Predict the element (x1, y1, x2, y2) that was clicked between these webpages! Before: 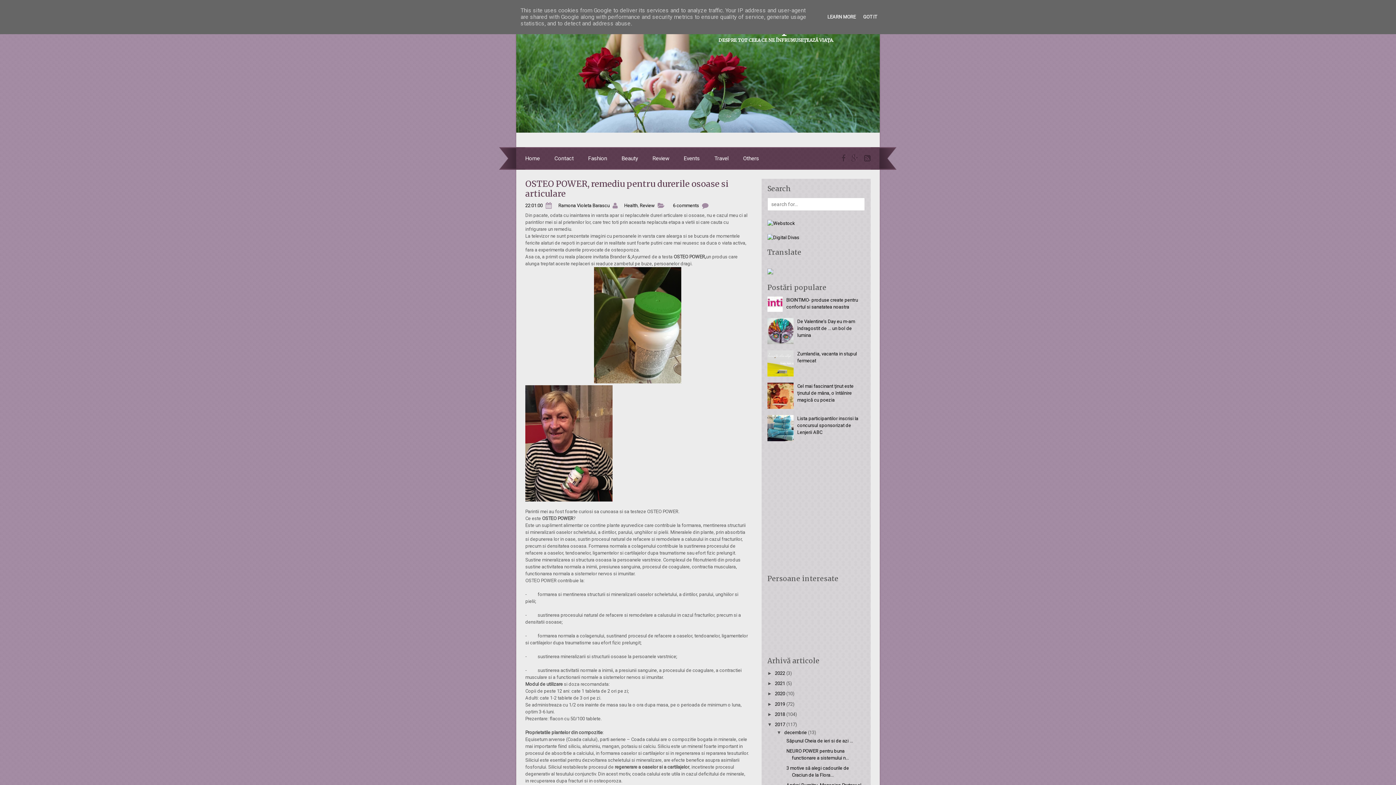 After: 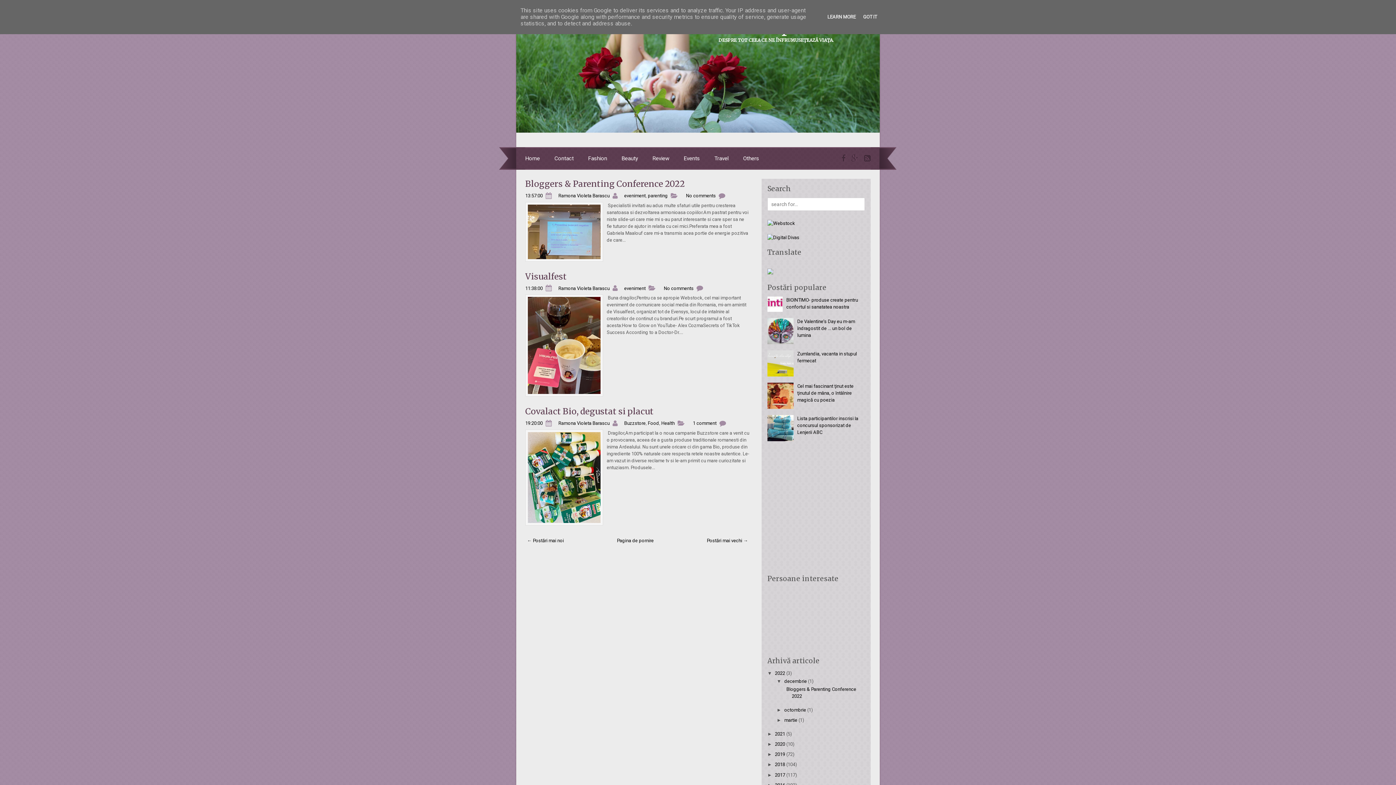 Action: bbox: (775, 670, 786, 676) label: 2022 